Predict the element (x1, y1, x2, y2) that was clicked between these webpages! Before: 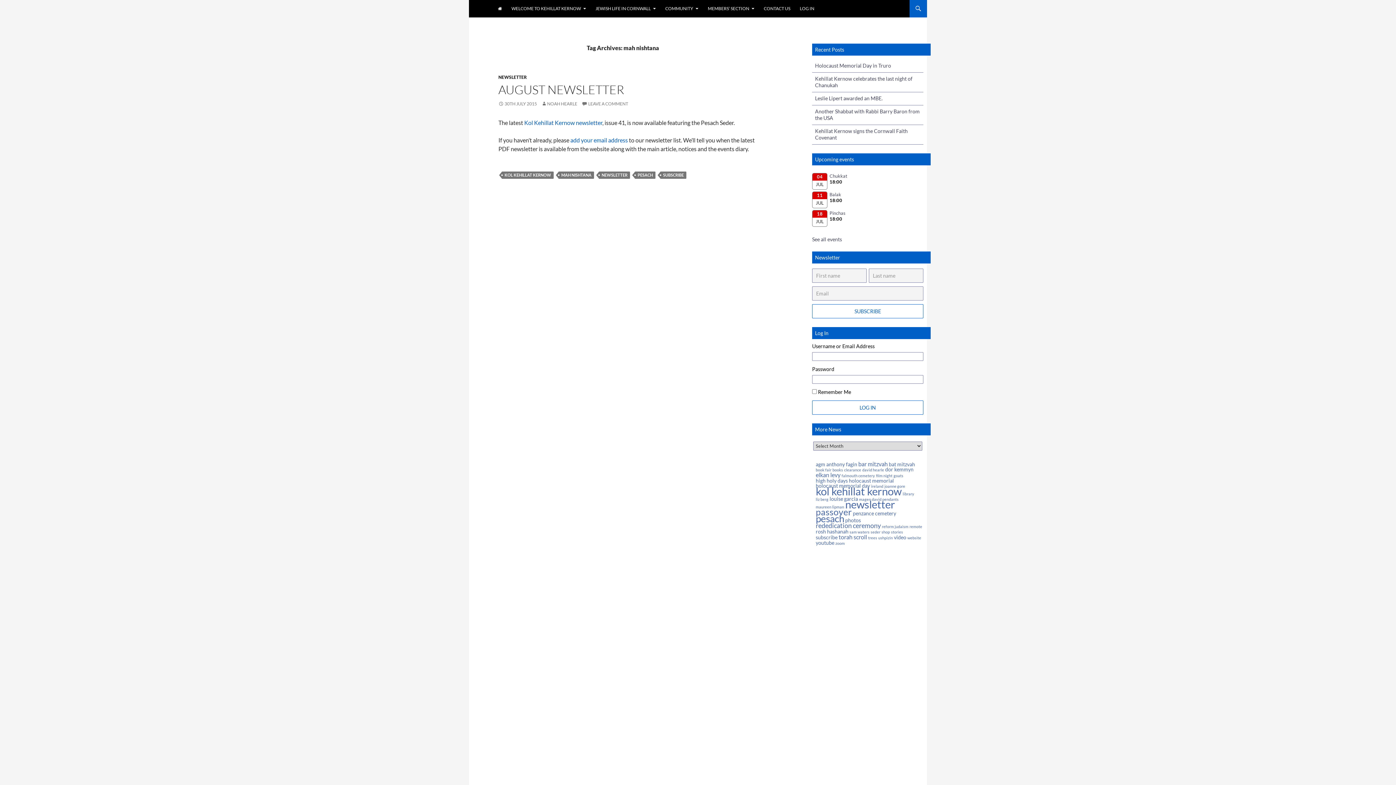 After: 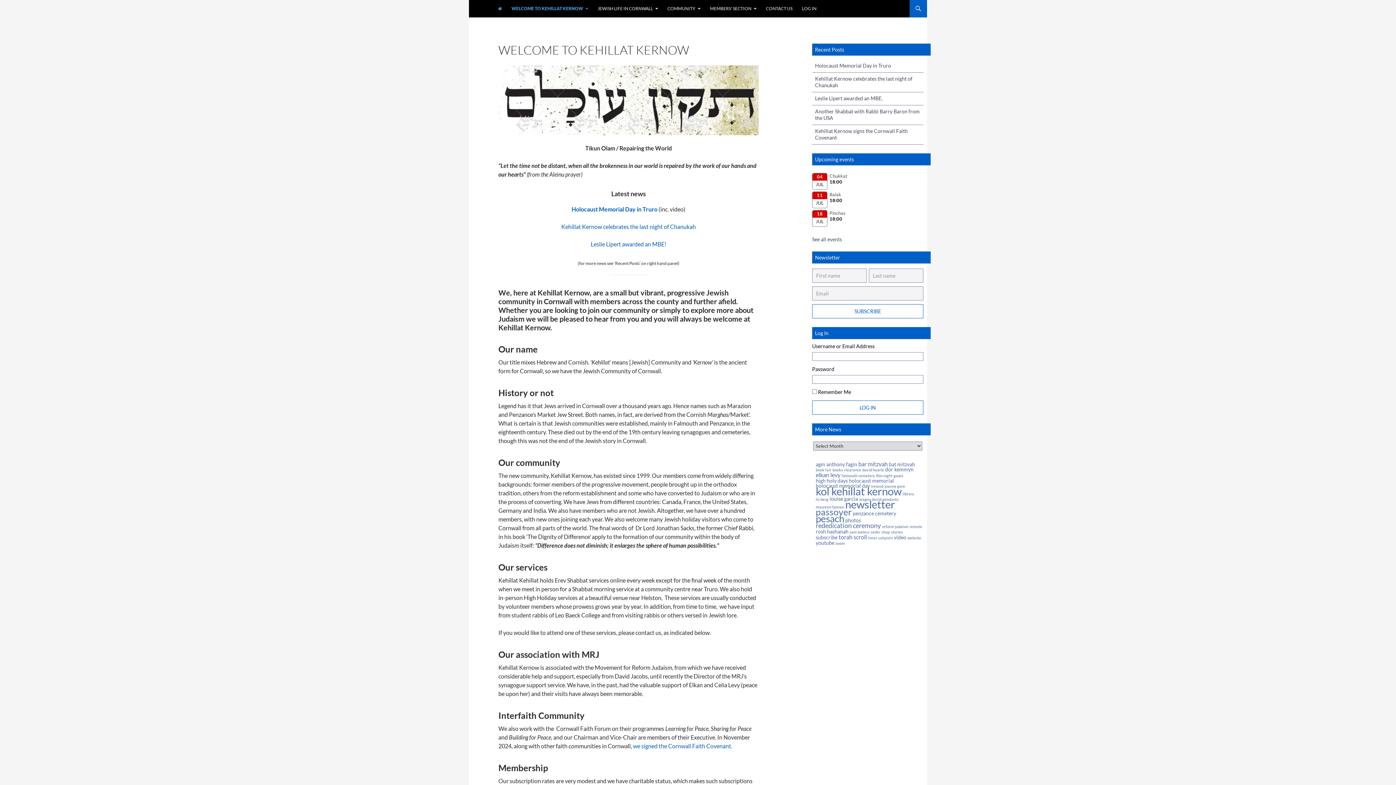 Action: bbox: (498, 82, 624, 97) label: AUGUST NEWSLETTER